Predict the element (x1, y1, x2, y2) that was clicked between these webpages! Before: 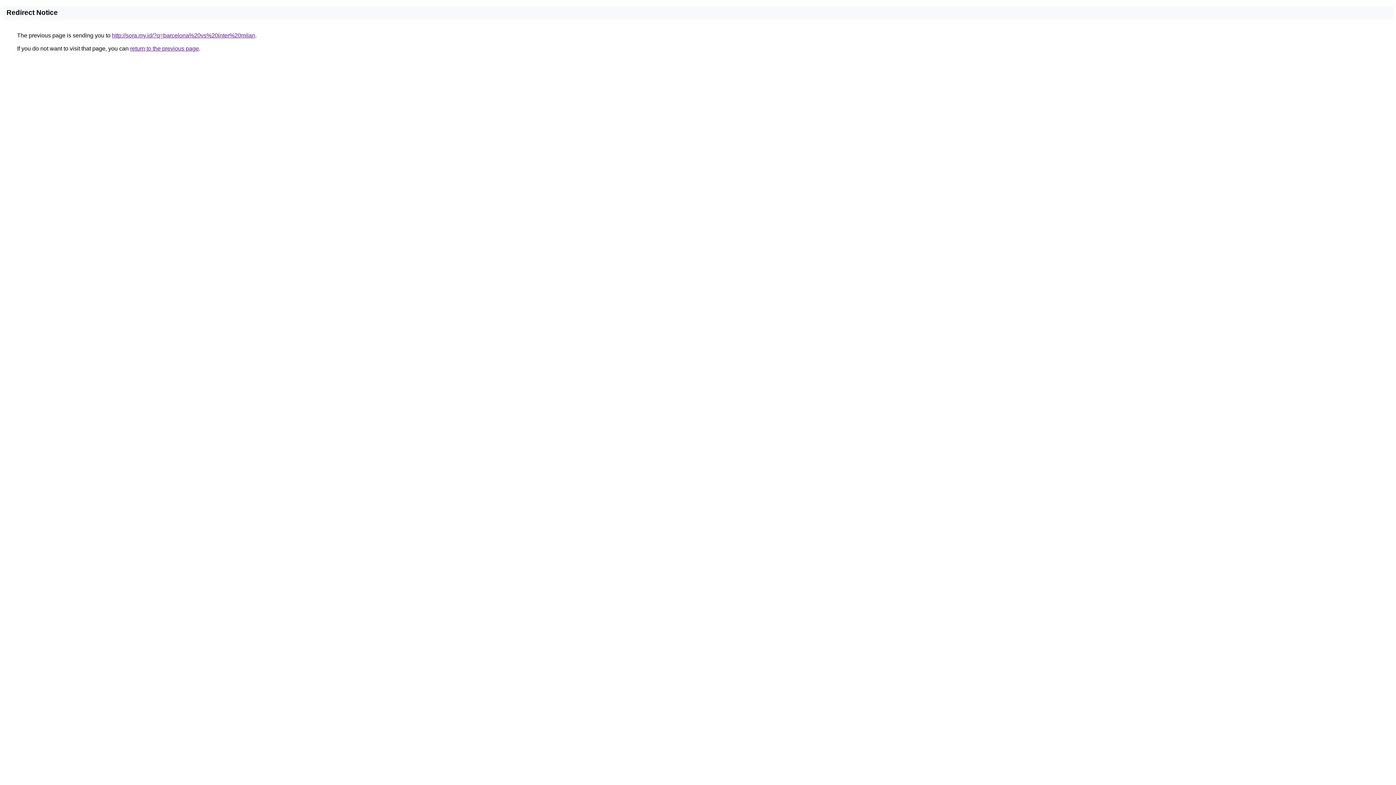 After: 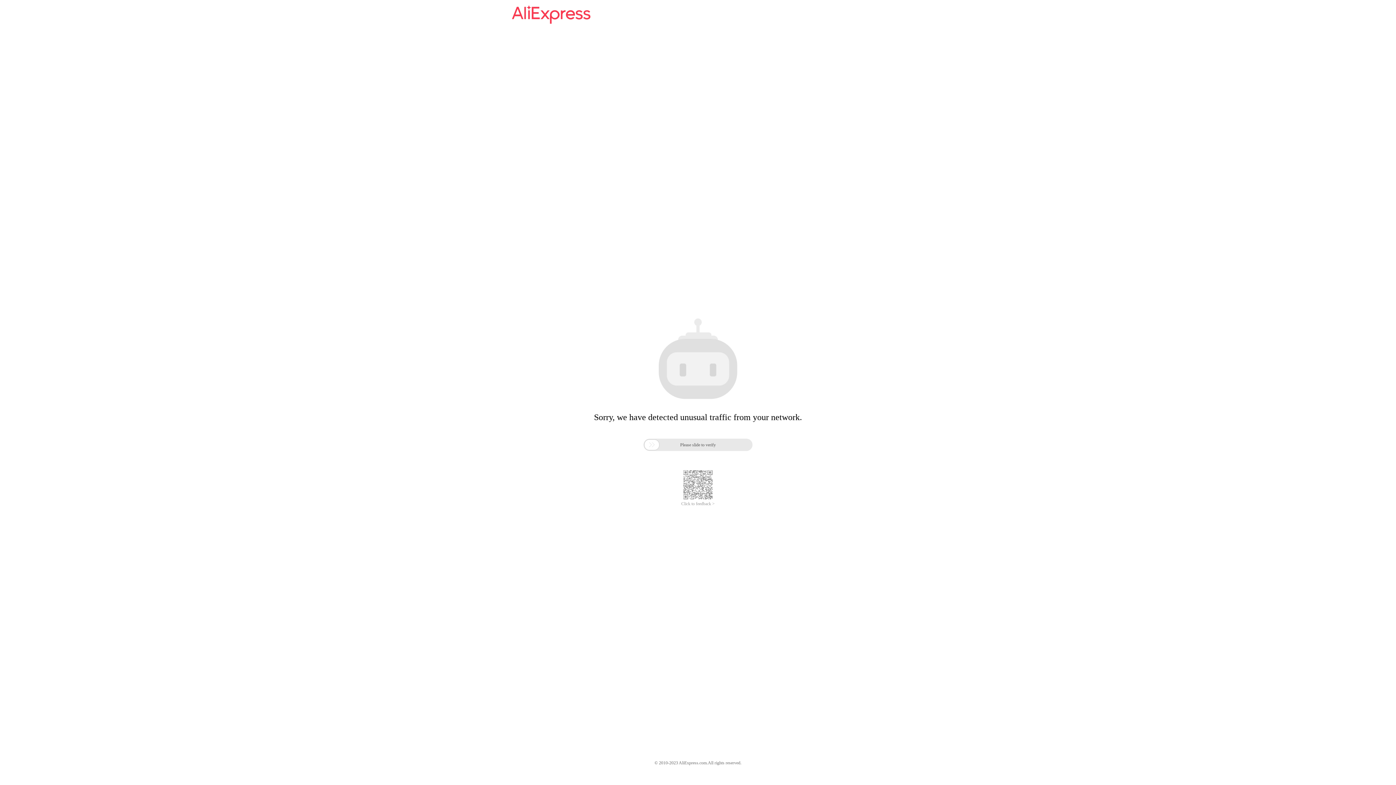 Action: label: http://sora.my.id/?q=barcelona%20vs%20inter%20milan bbox: (112, 32, 255, 38)